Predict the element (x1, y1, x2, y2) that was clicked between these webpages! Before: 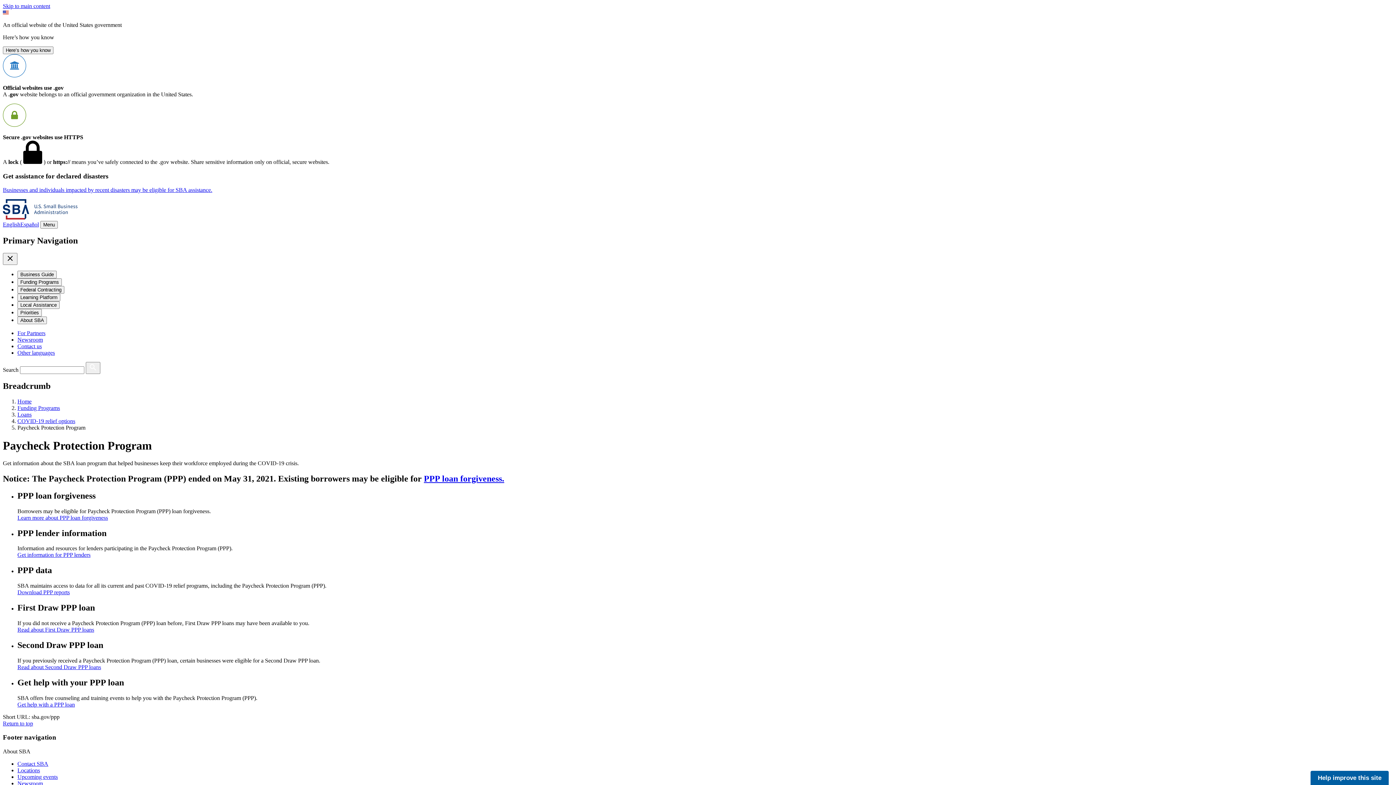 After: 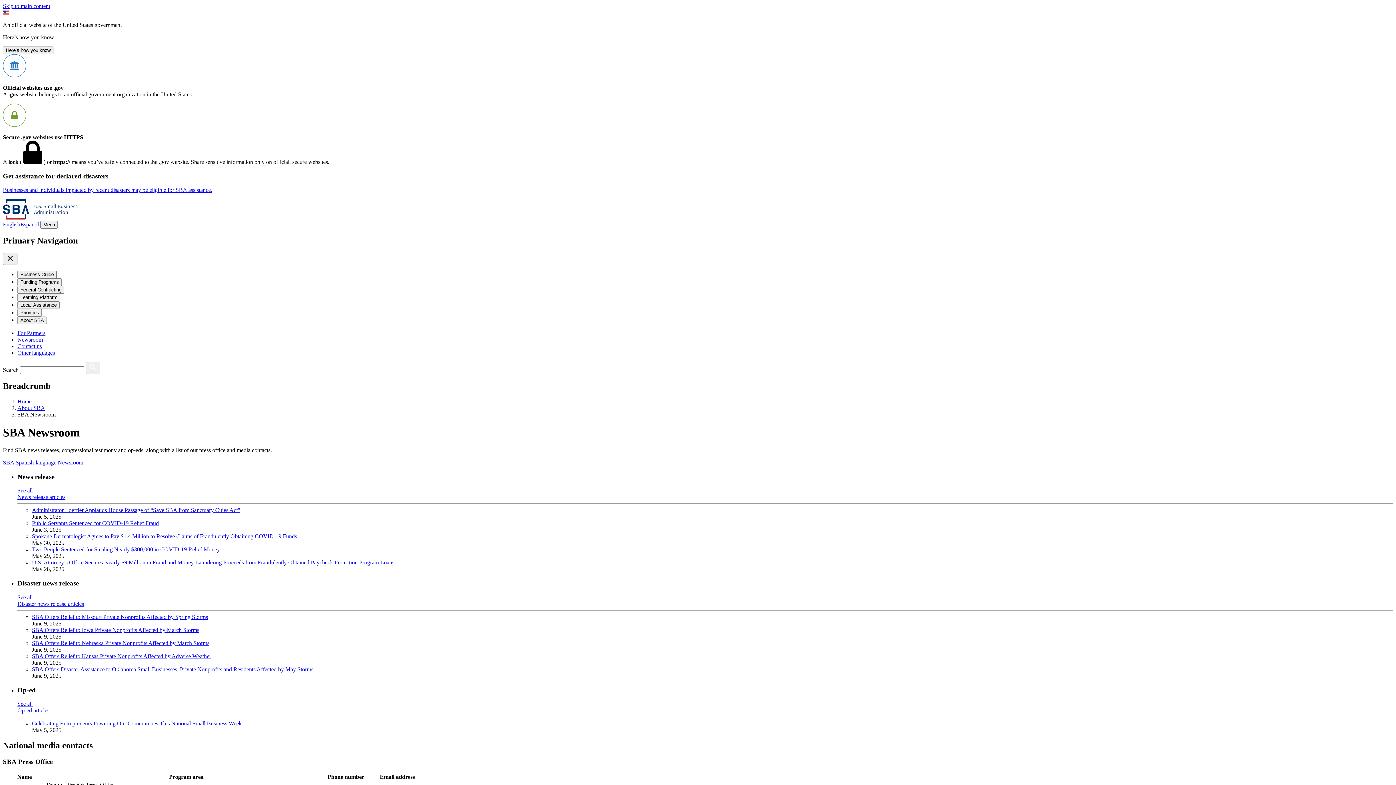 Action: label: Newsroom bbox: (17, 780, 42, 786)